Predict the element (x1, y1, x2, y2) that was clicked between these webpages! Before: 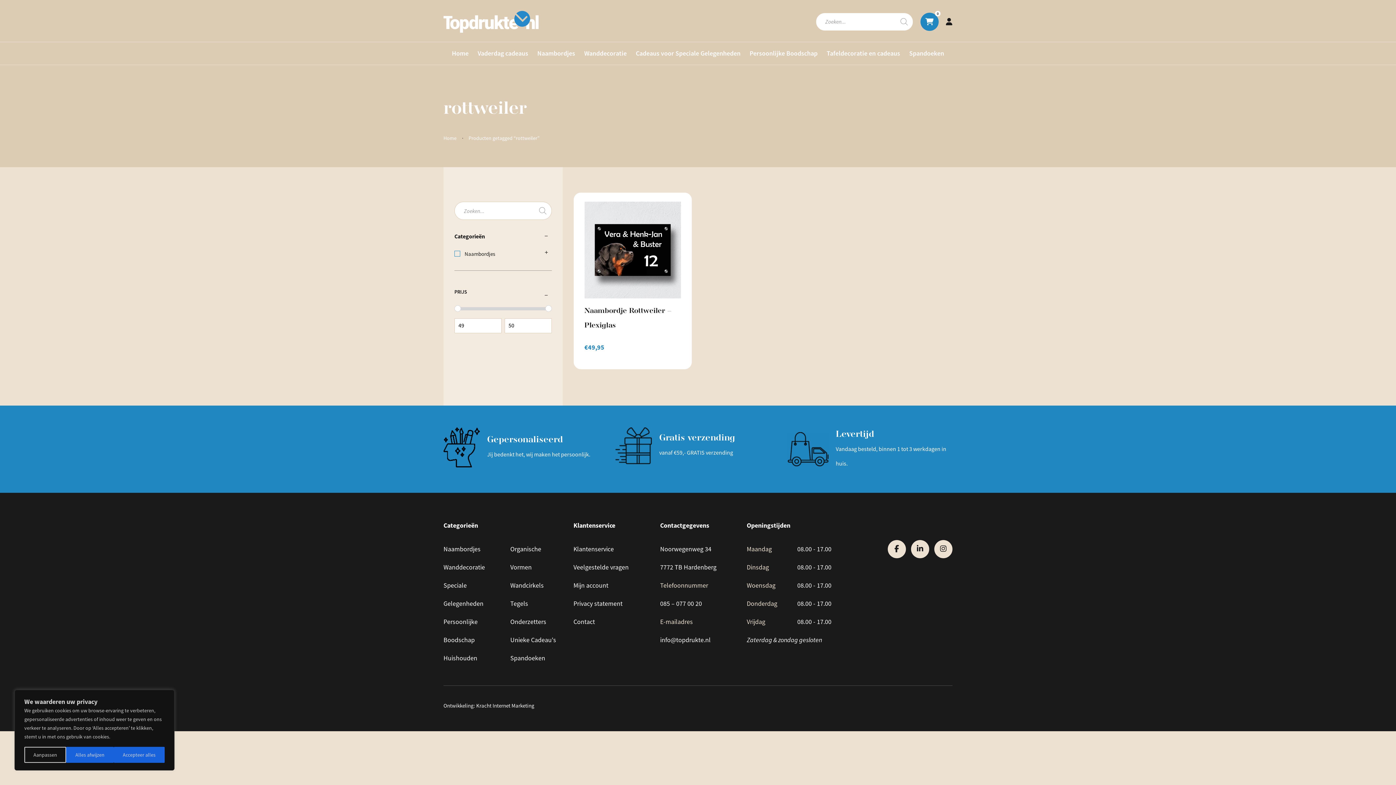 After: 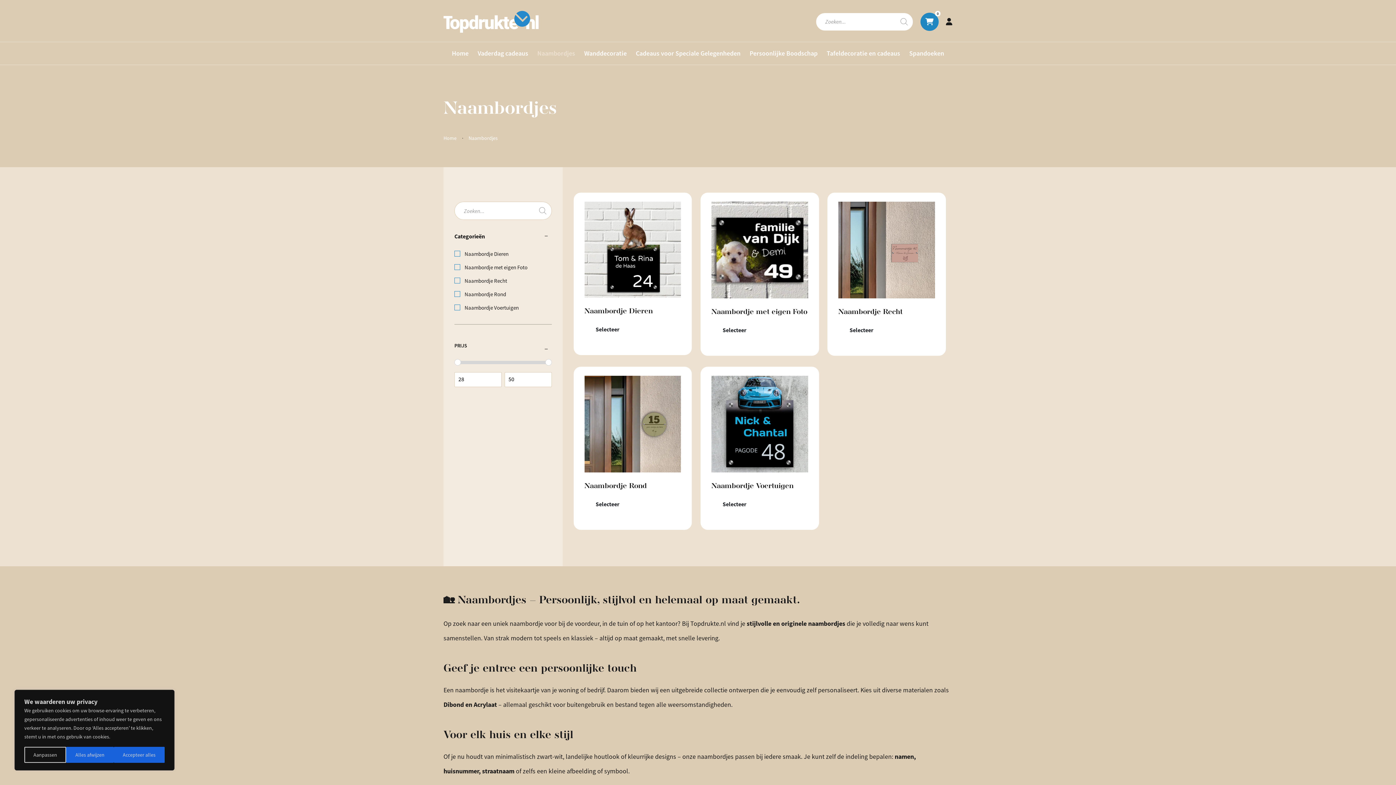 Action: label: Naambordjes bbox: (443, 540, 495, 558)